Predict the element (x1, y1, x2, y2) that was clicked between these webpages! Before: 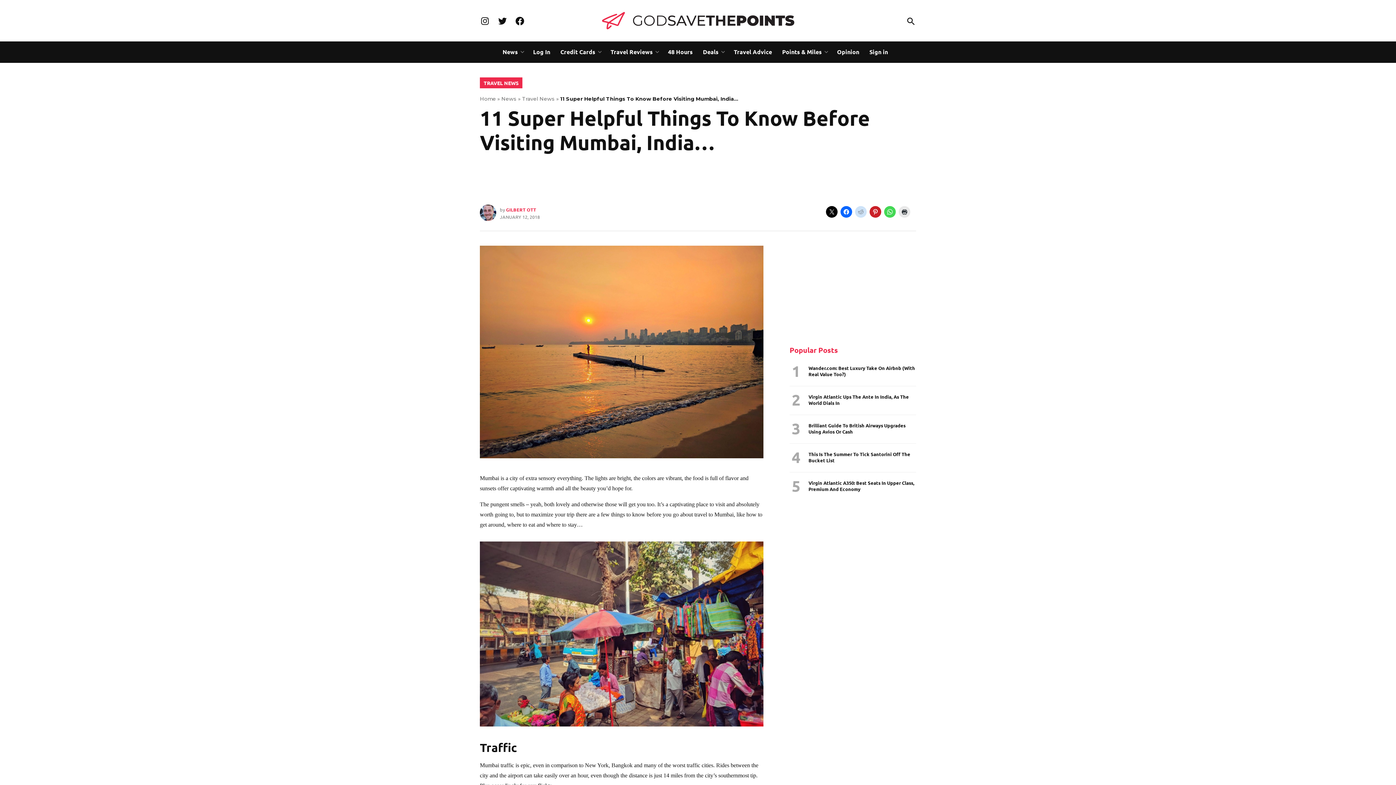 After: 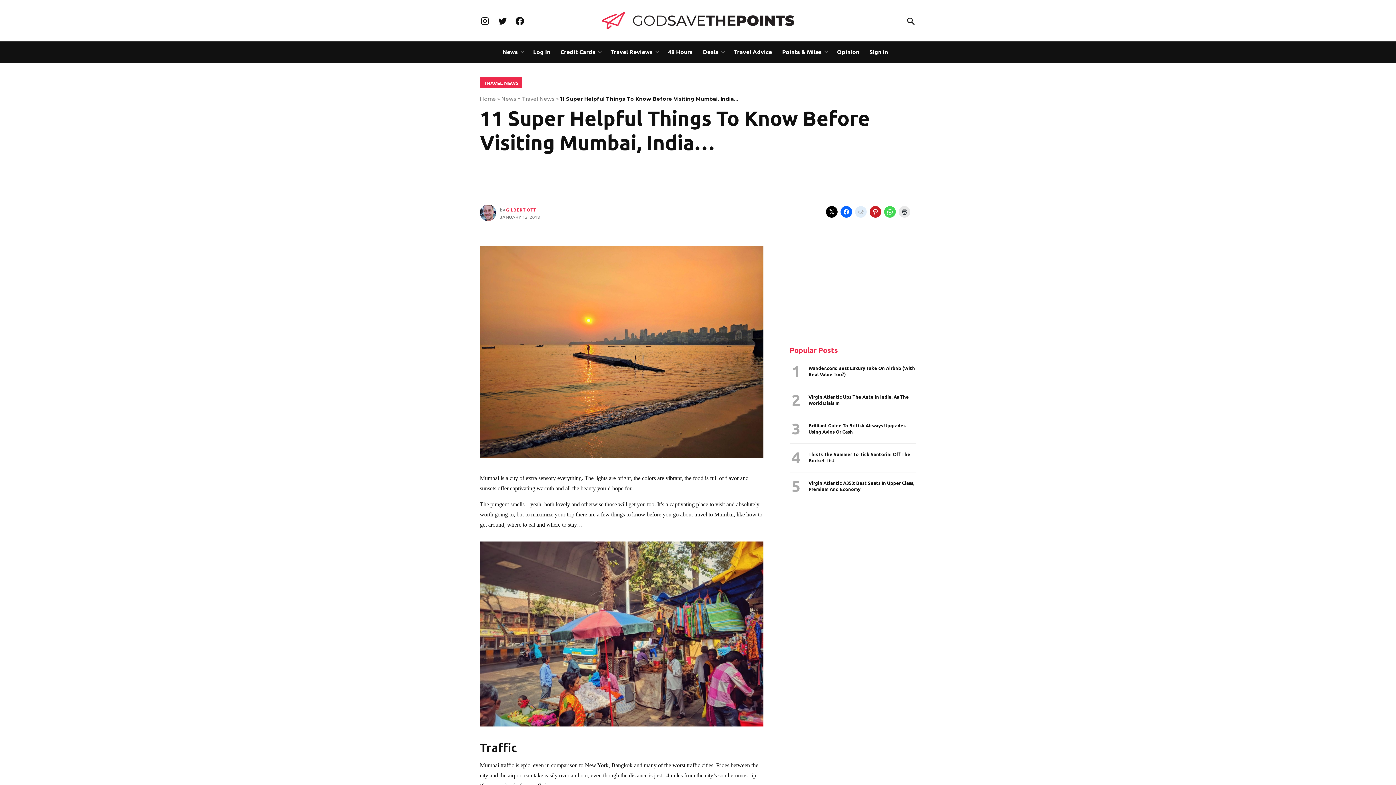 Action: bbox: (855, 206, 866, 217)